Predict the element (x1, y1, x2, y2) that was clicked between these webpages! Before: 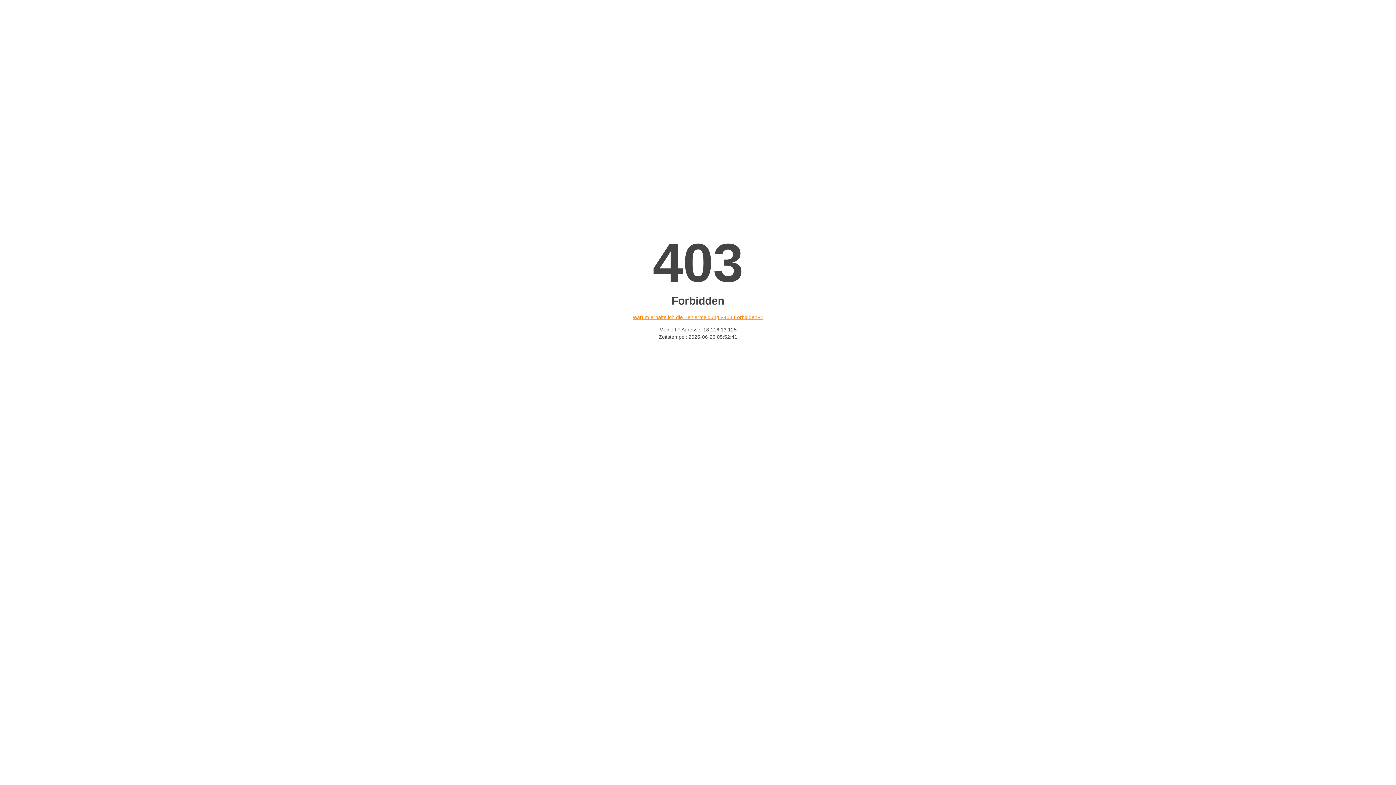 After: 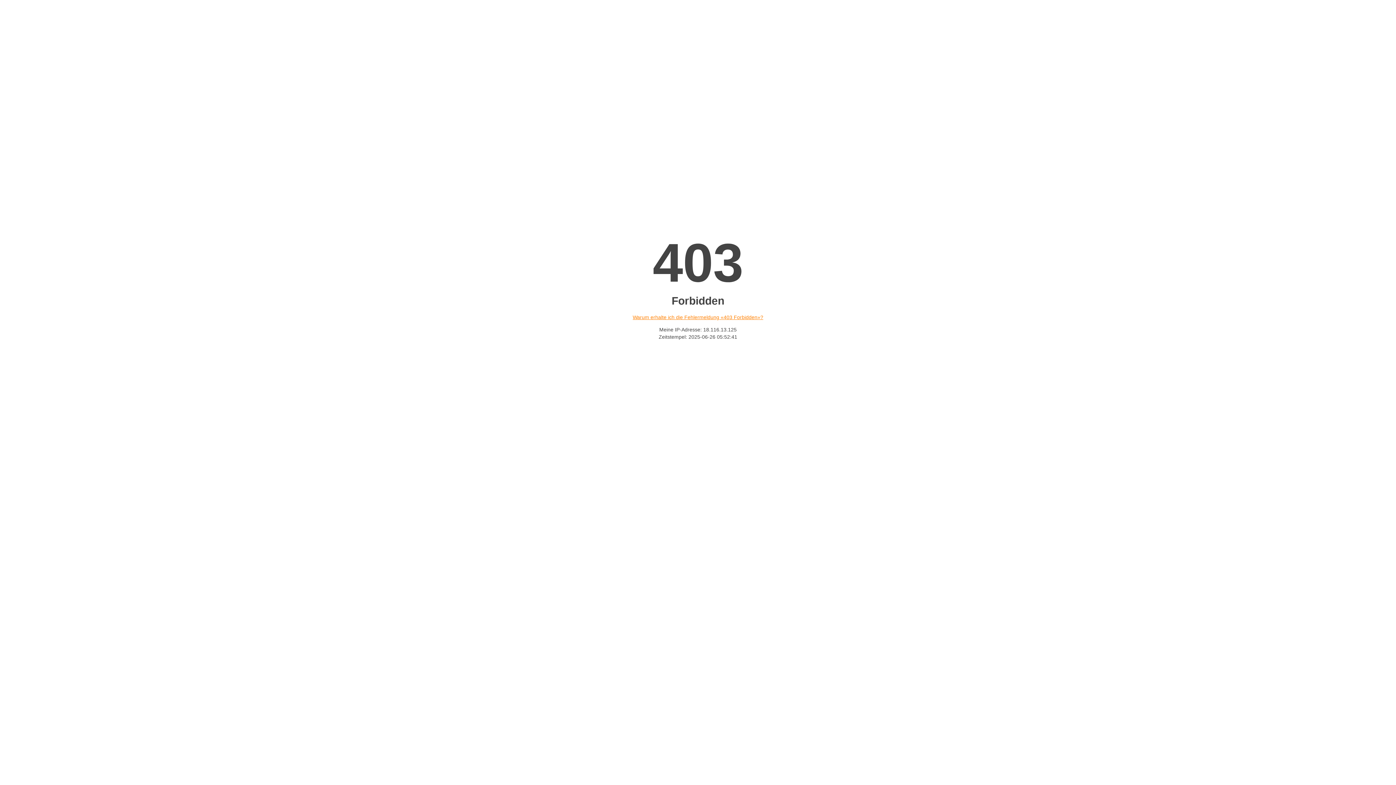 Action: label: Warum erhalte ich die Fehlermeldung «403 Forbidden»? bbox: (632, 314, 763, 320)